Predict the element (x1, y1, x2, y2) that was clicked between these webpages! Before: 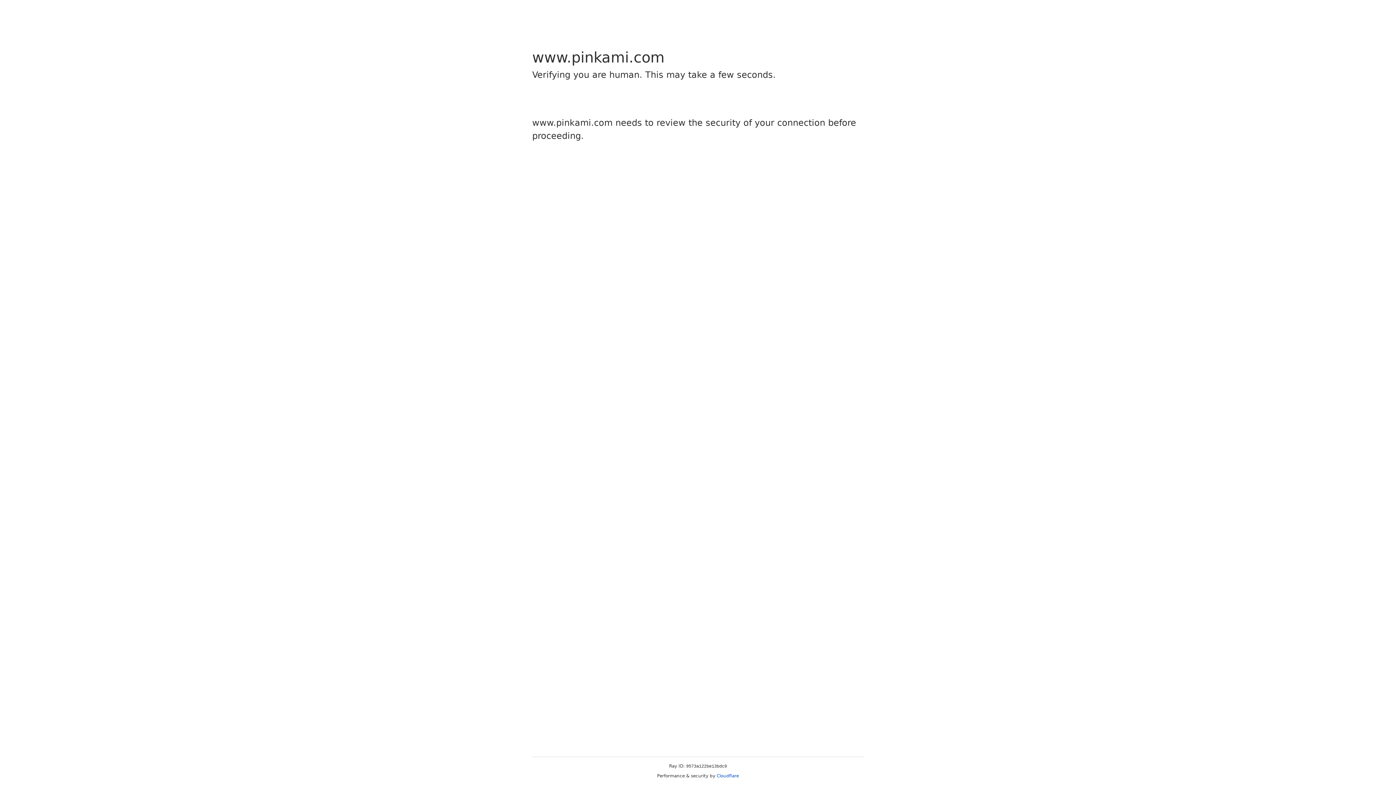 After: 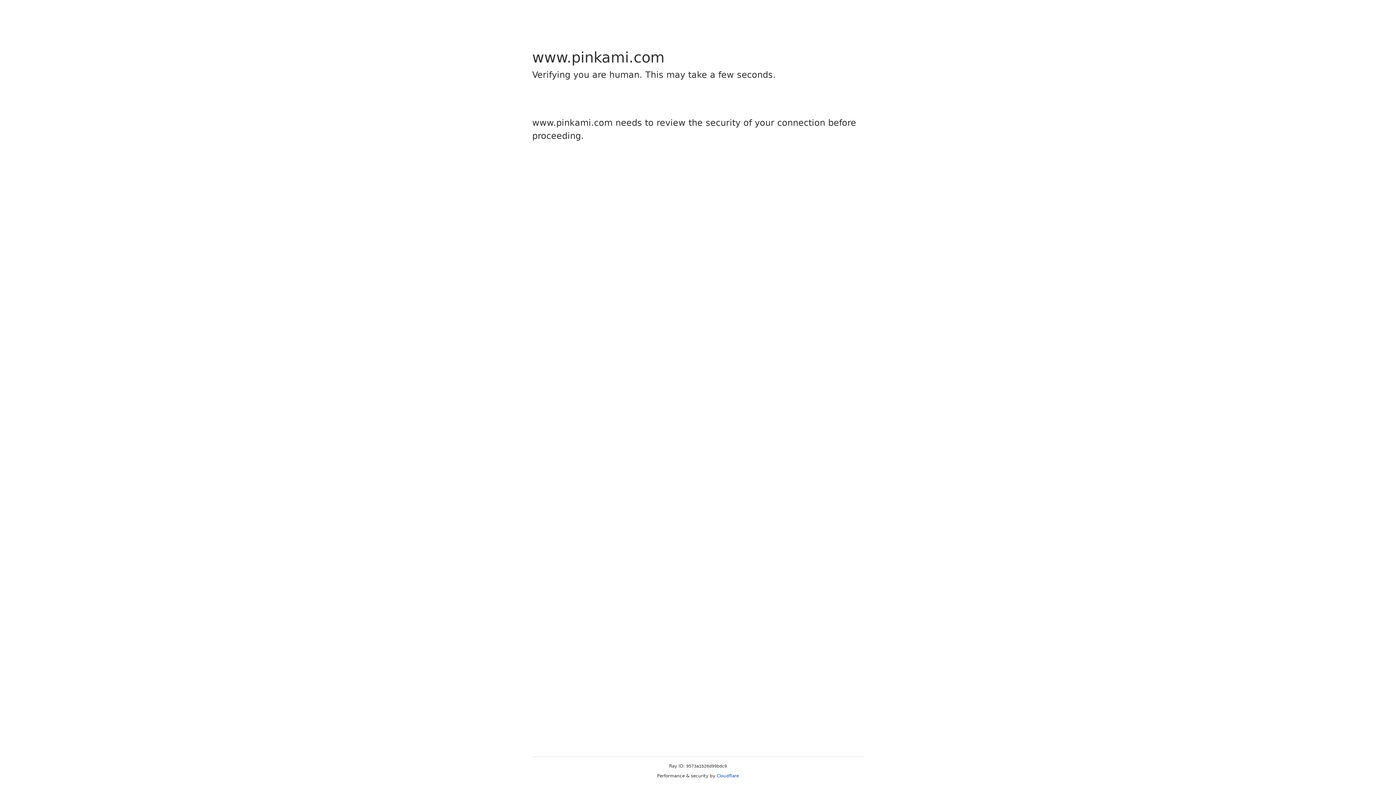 Action: label: Cloudflare bbox: (716, 773, 739, 778)